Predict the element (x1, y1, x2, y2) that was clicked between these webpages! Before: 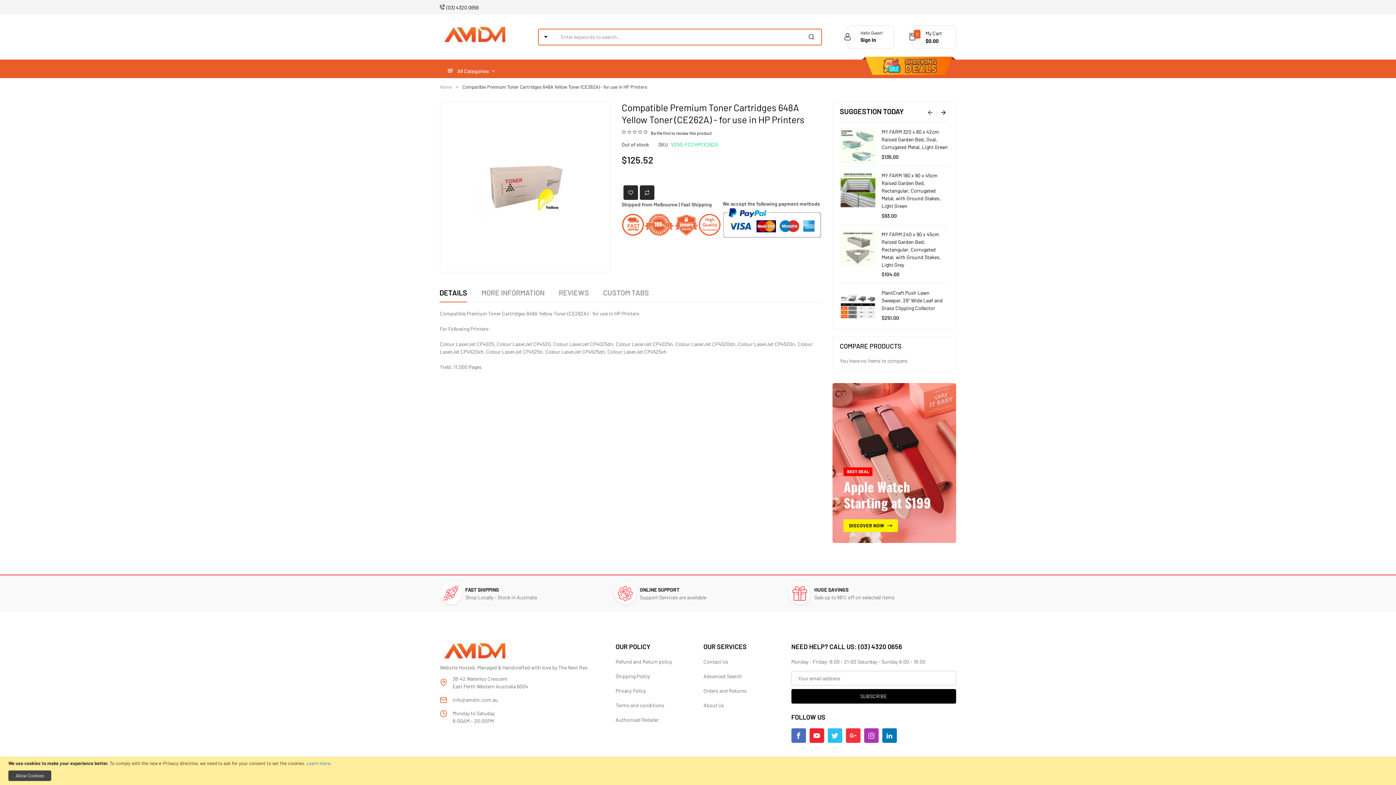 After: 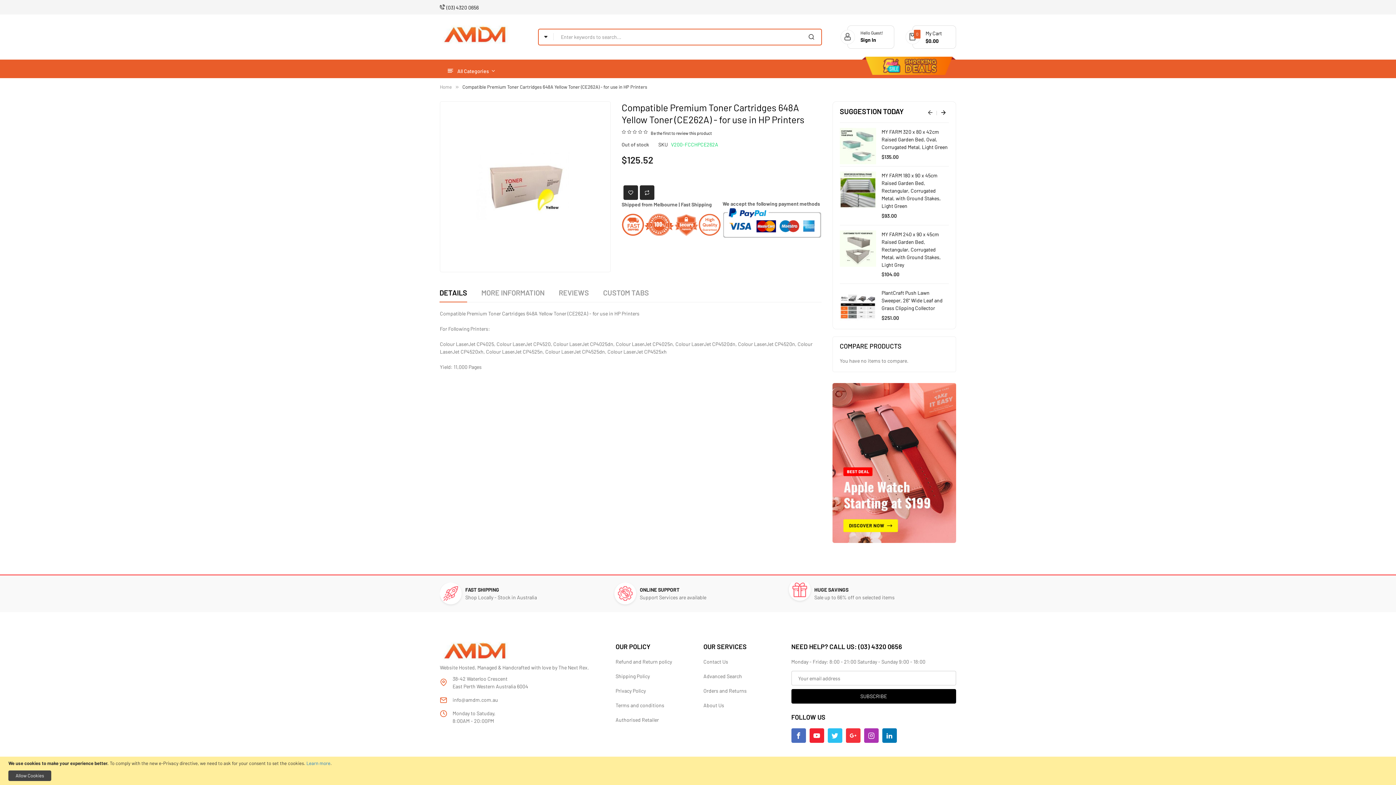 Action: label: HUGE SAVINGS
Sale up to 66% off on selected items bbox: (789, 582, 956, 601)